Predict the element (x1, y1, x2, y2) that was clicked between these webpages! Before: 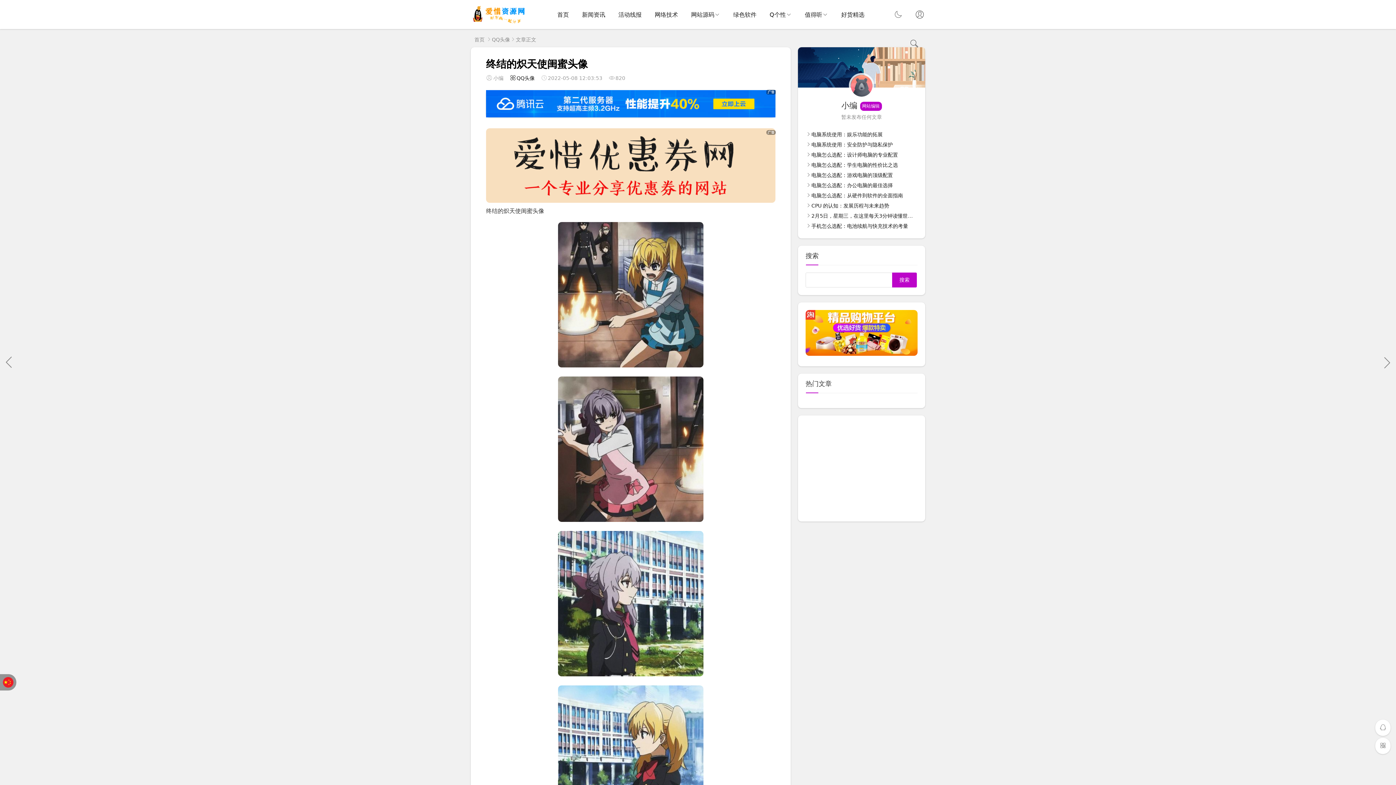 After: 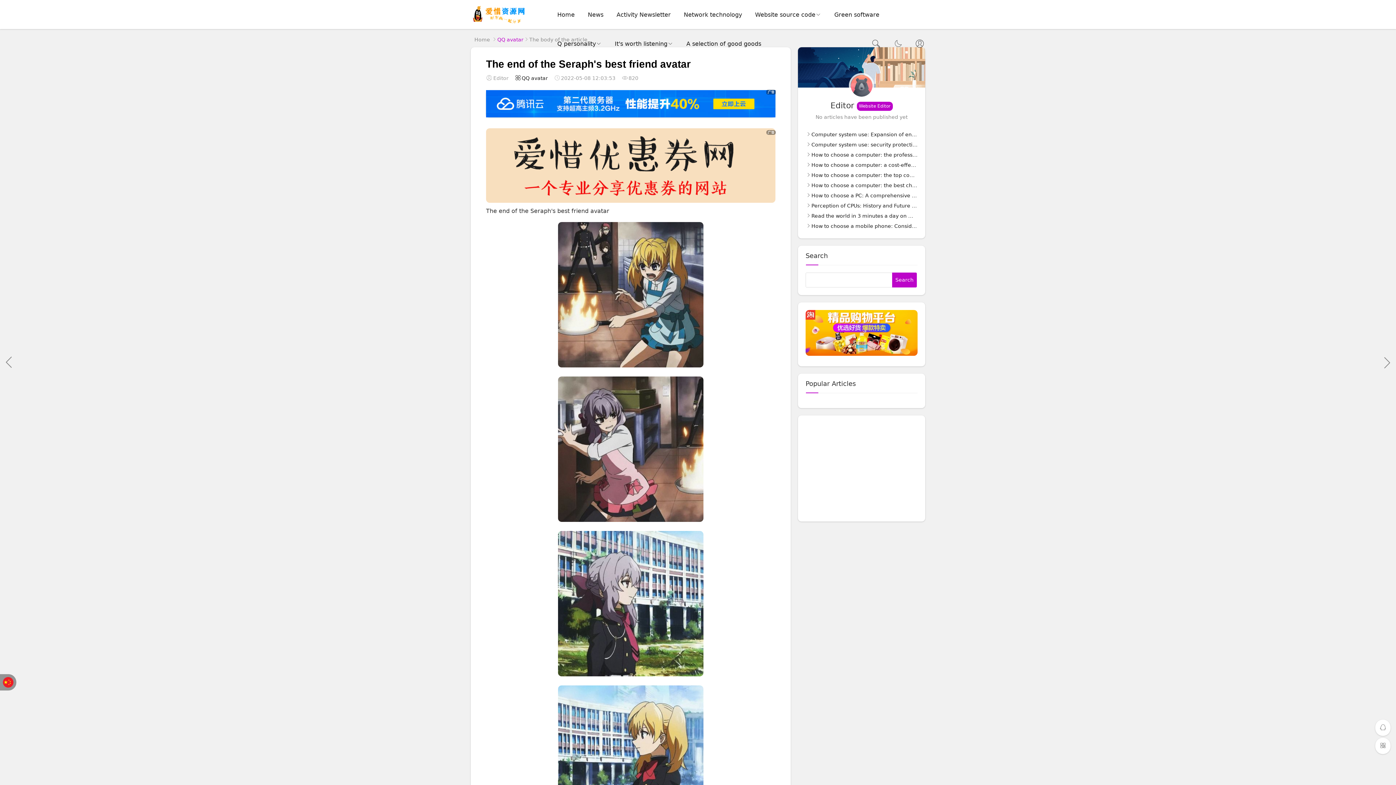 Action: bbox: (492, 36, 510, 42) label: QQ头像